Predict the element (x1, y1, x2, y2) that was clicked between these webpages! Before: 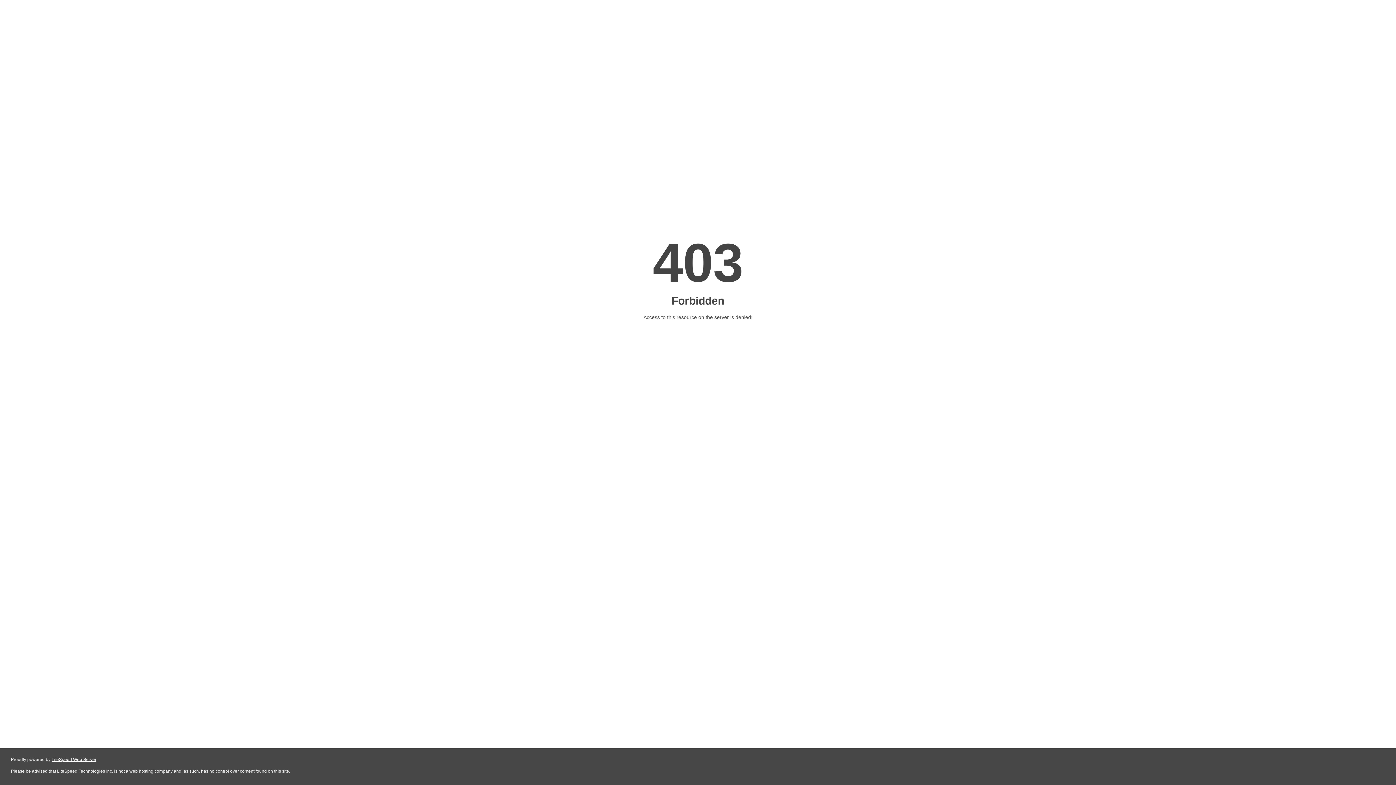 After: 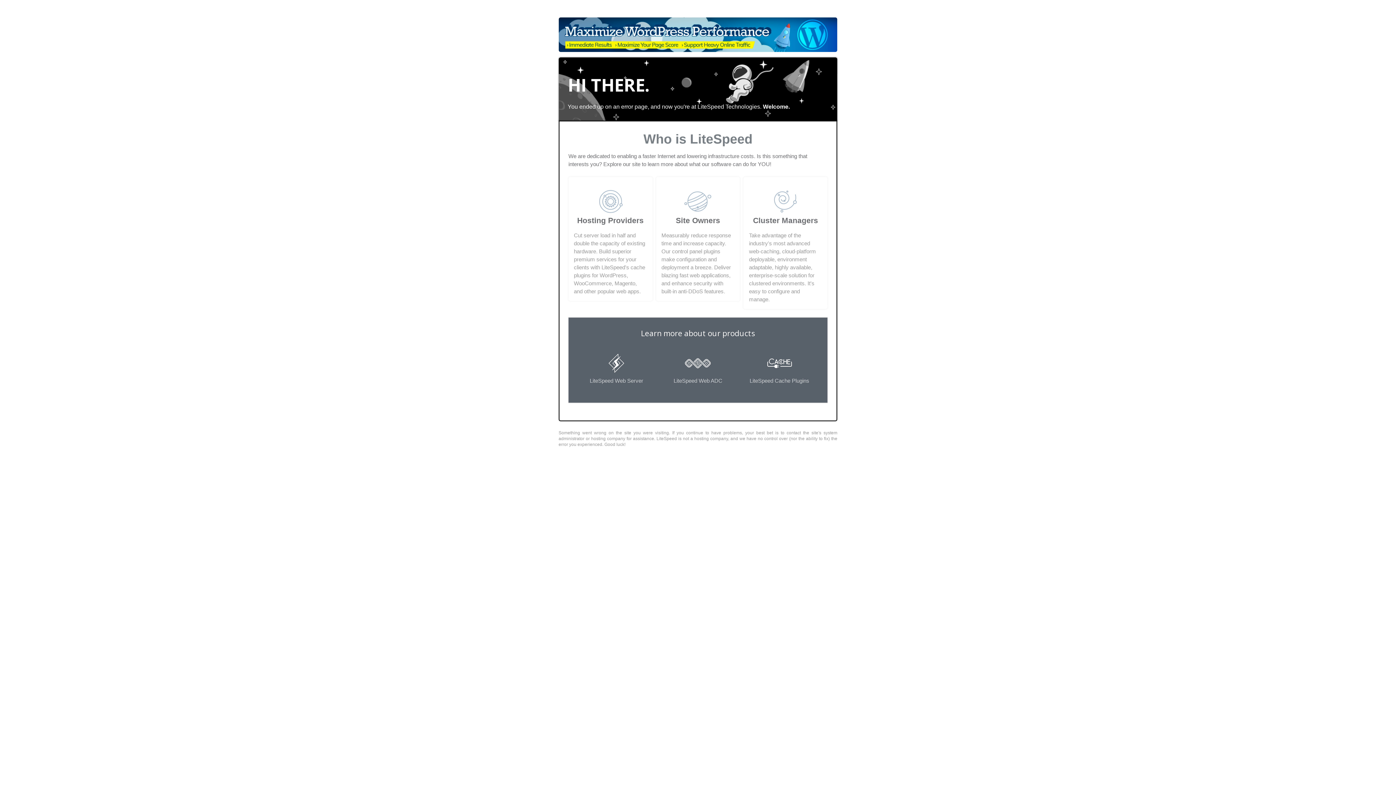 Action: label: LiteSpeed Web Server bbox: (51, 757, 96, 762)